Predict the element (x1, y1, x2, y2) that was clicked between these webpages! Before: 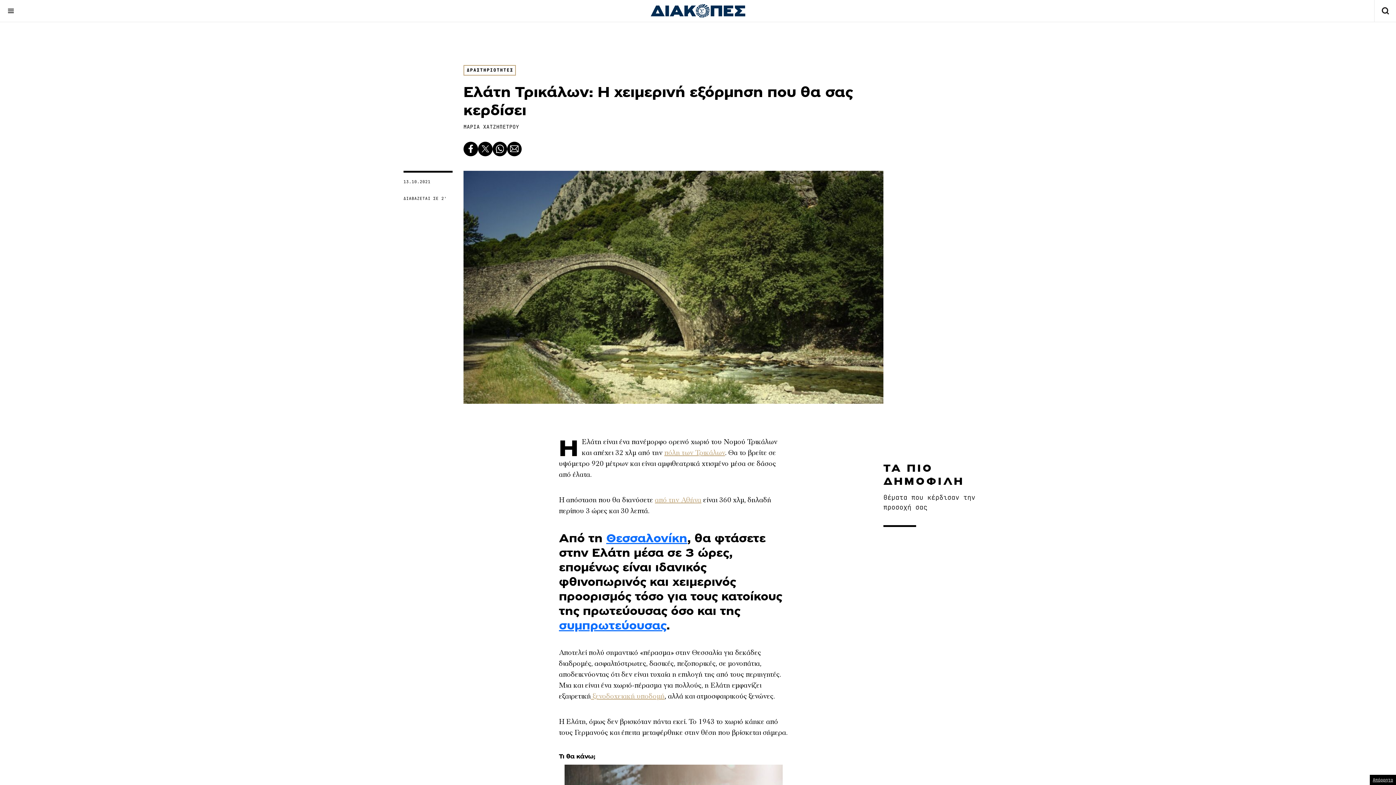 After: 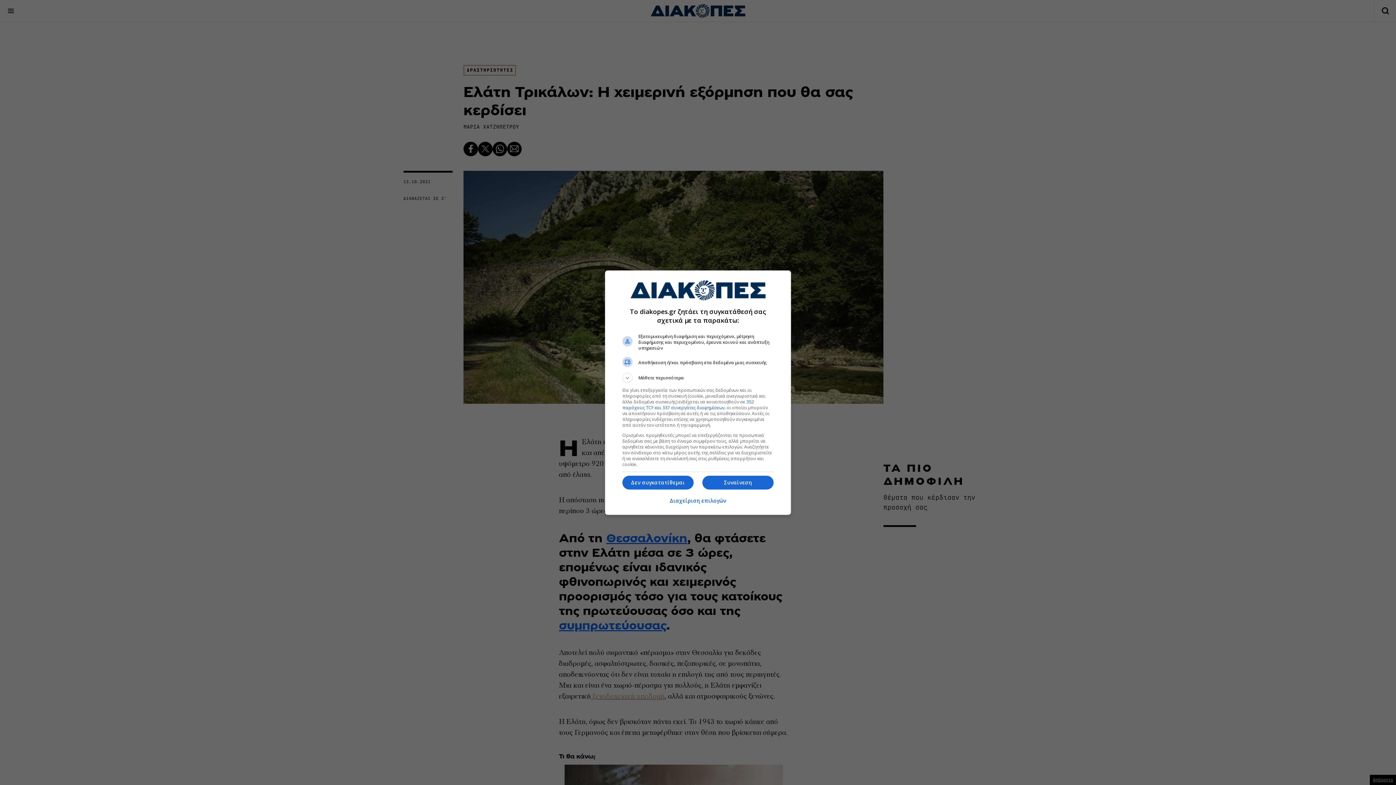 Action: label: Απόρρητο bbox: (1370, 775, 1396, 785)